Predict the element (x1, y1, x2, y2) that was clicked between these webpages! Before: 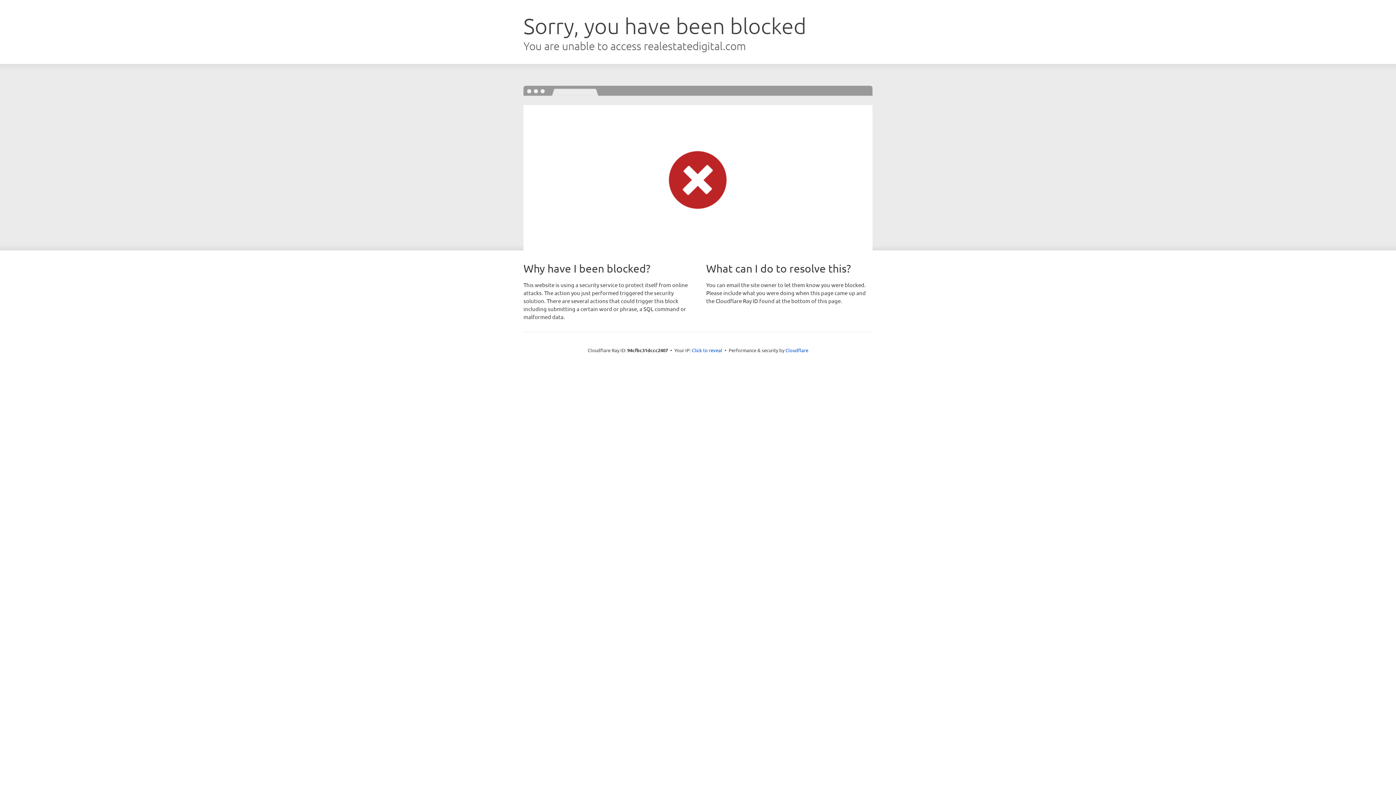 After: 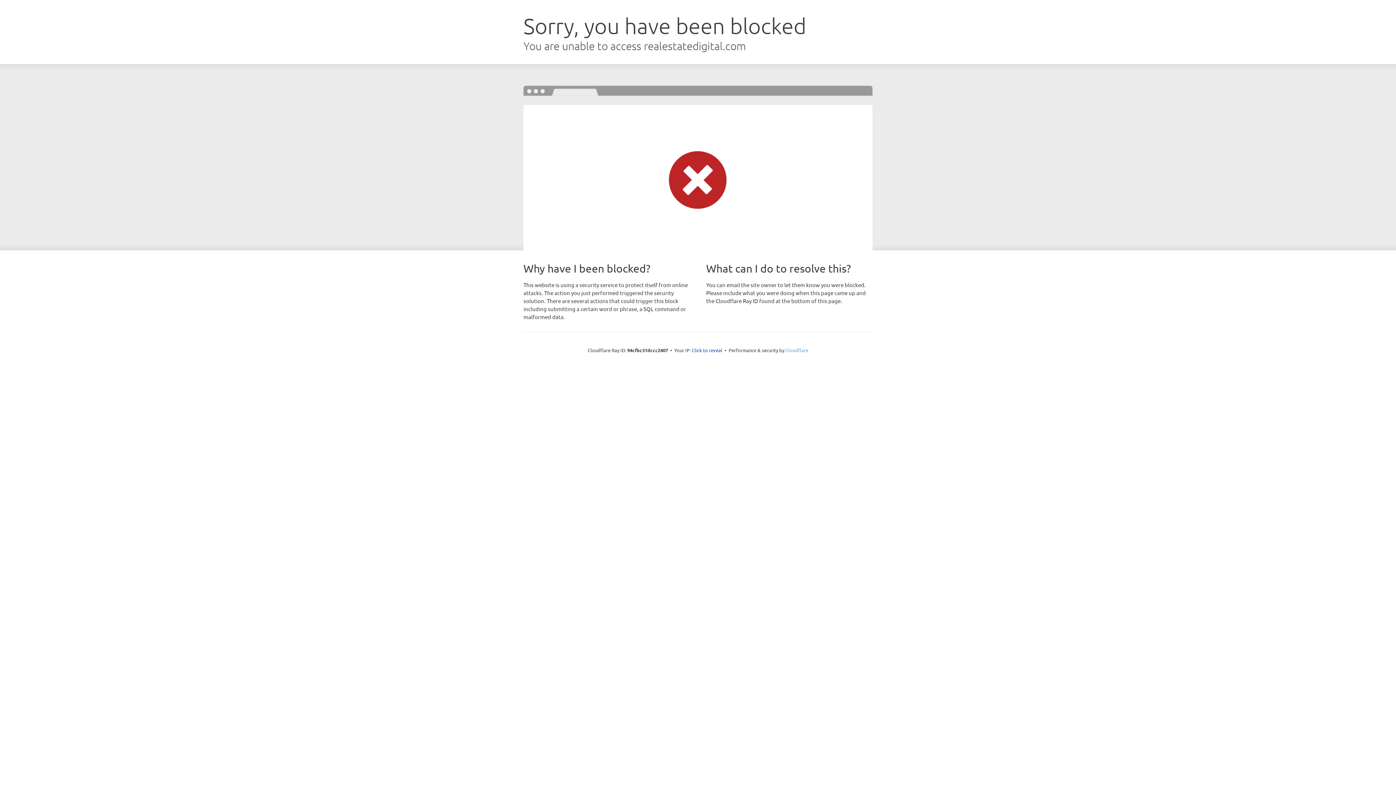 Action: label: Cloudflare bbox: (785, 347, 808, 353)